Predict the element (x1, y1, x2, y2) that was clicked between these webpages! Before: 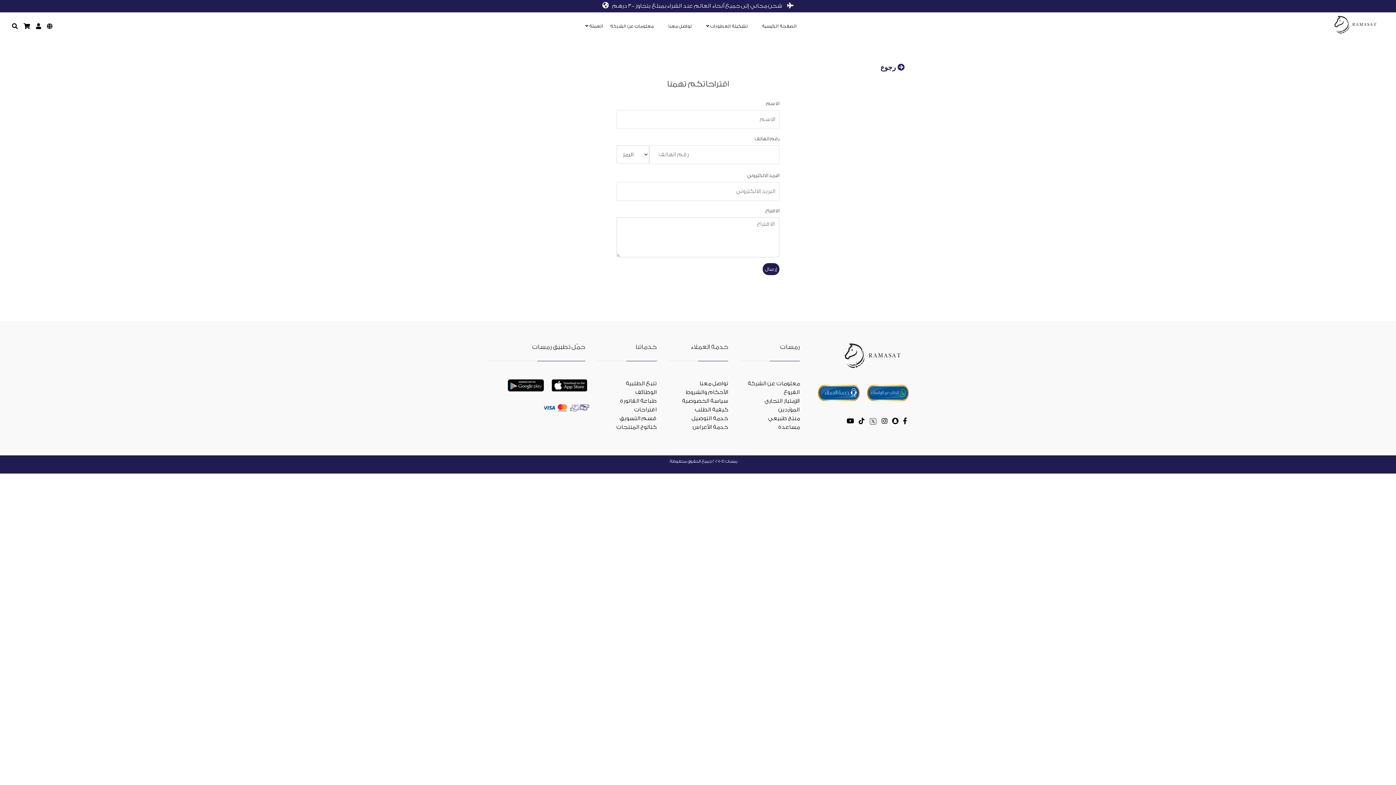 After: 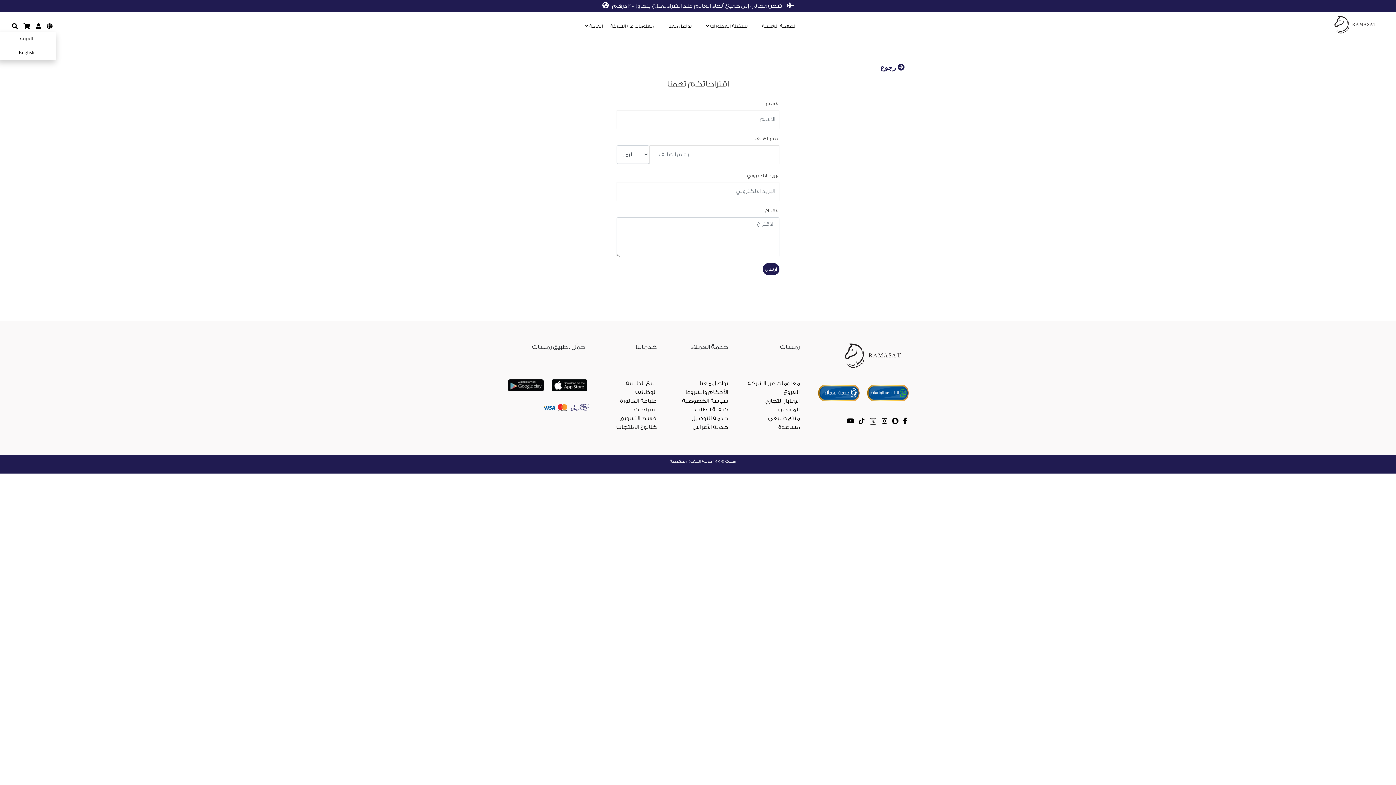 Action: bbox: (43, 20, 55, 31)